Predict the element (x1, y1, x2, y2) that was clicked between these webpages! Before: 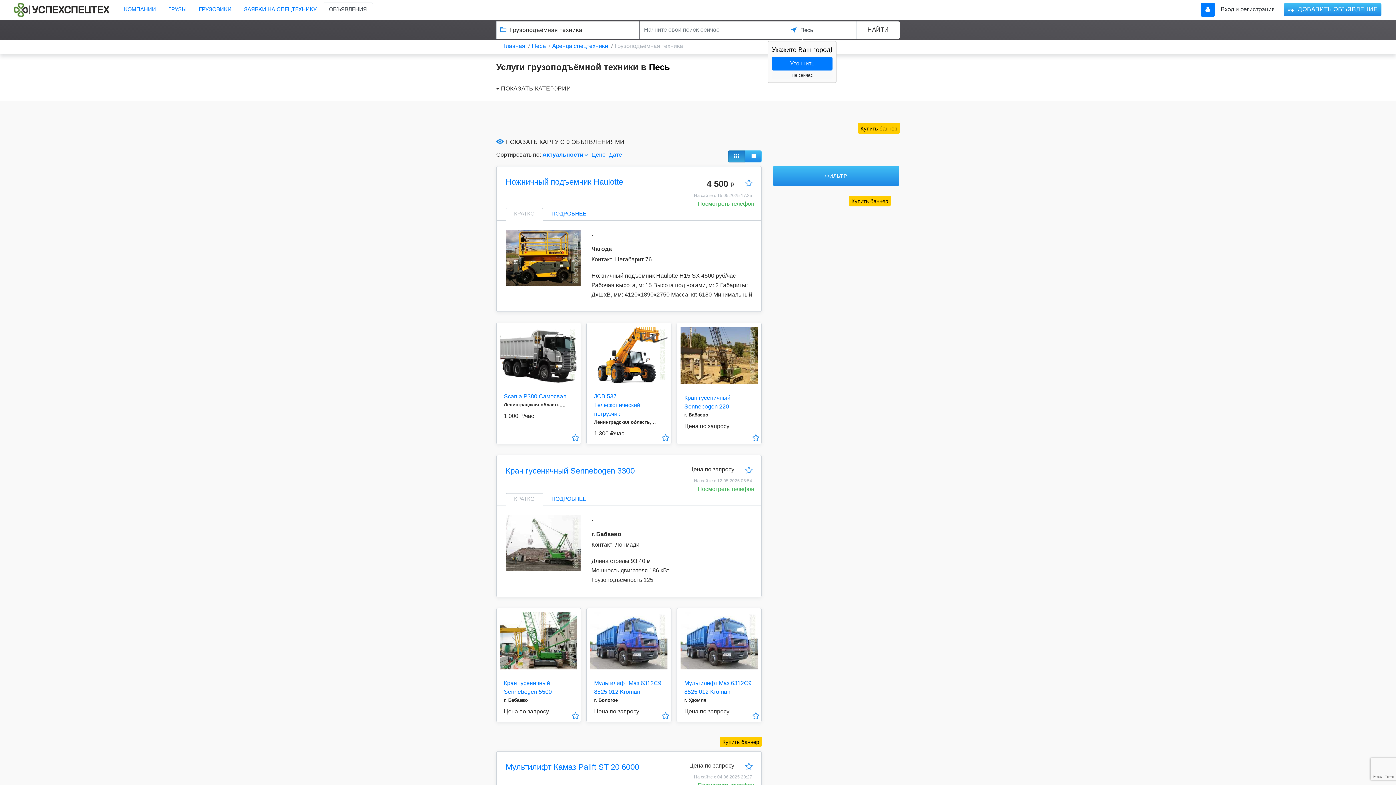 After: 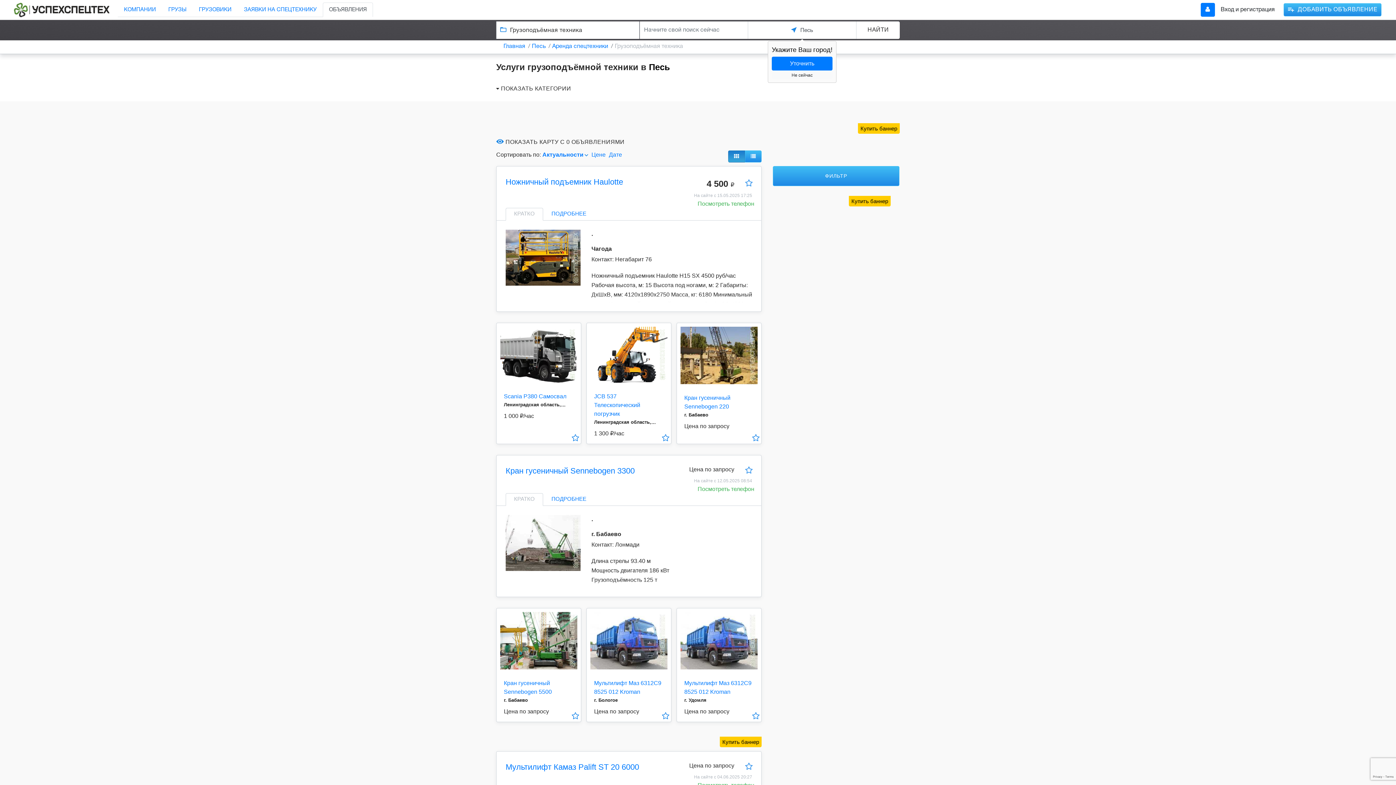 Action: bbox: (500, 351, 577, 357)